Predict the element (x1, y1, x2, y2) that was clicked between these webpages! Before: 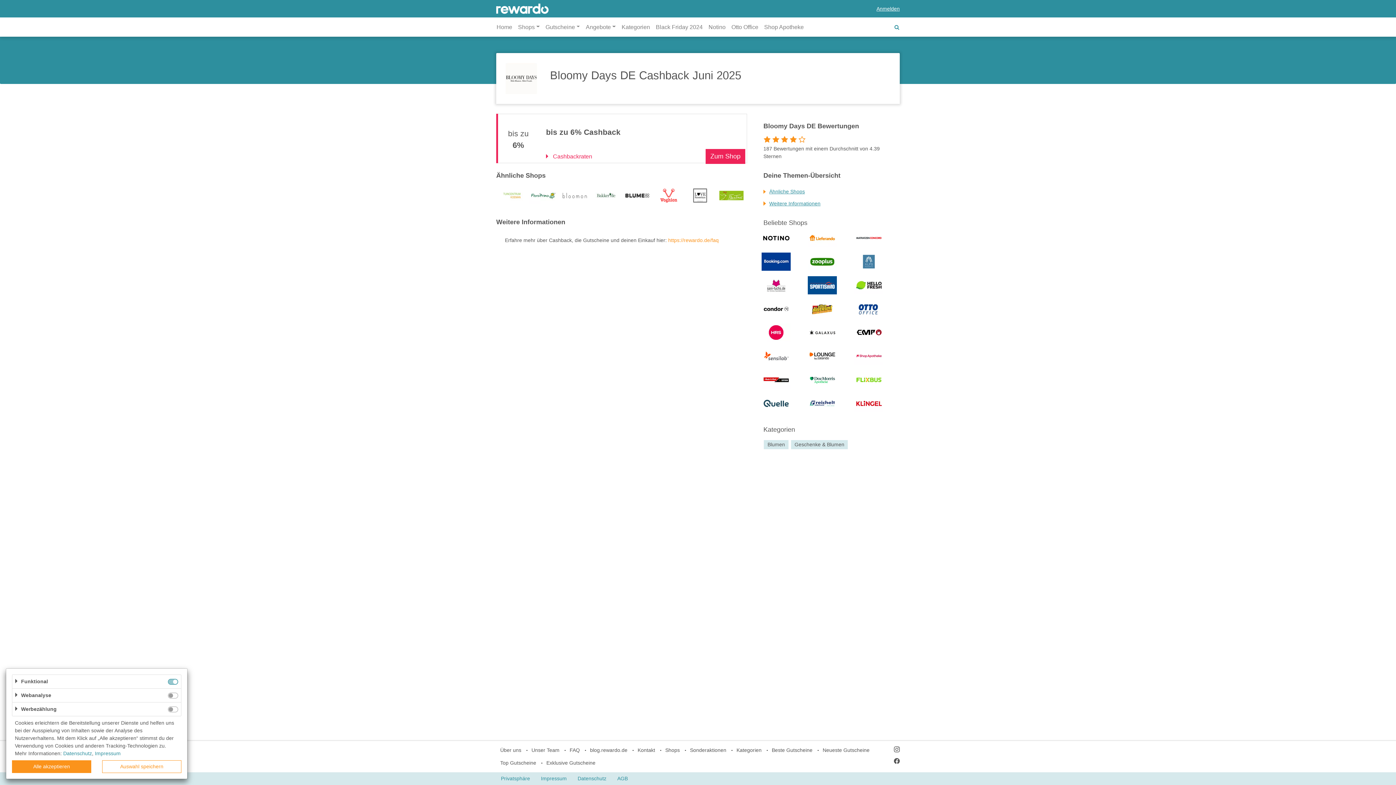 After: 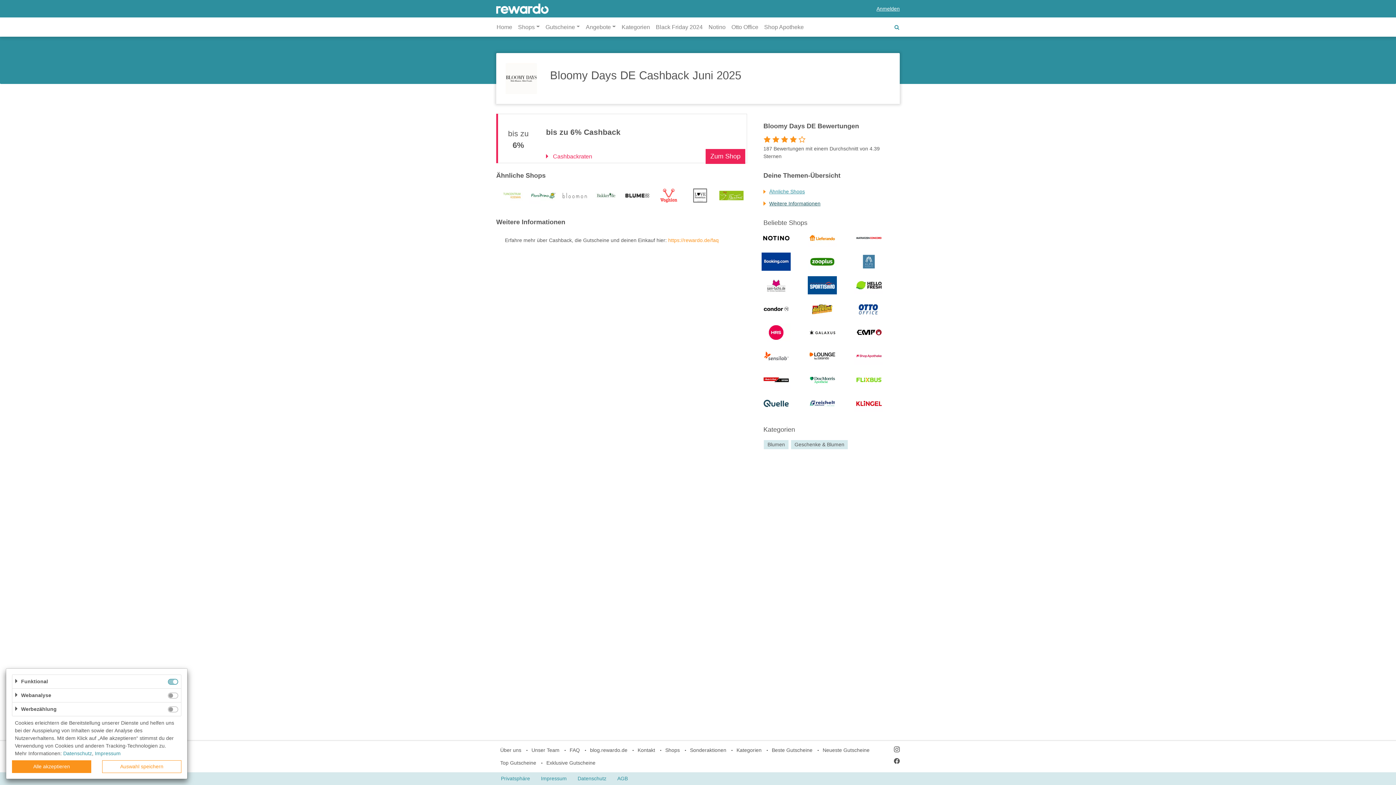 Action: label: Weitere Informationen bbox: (769, 200, 820, 206)